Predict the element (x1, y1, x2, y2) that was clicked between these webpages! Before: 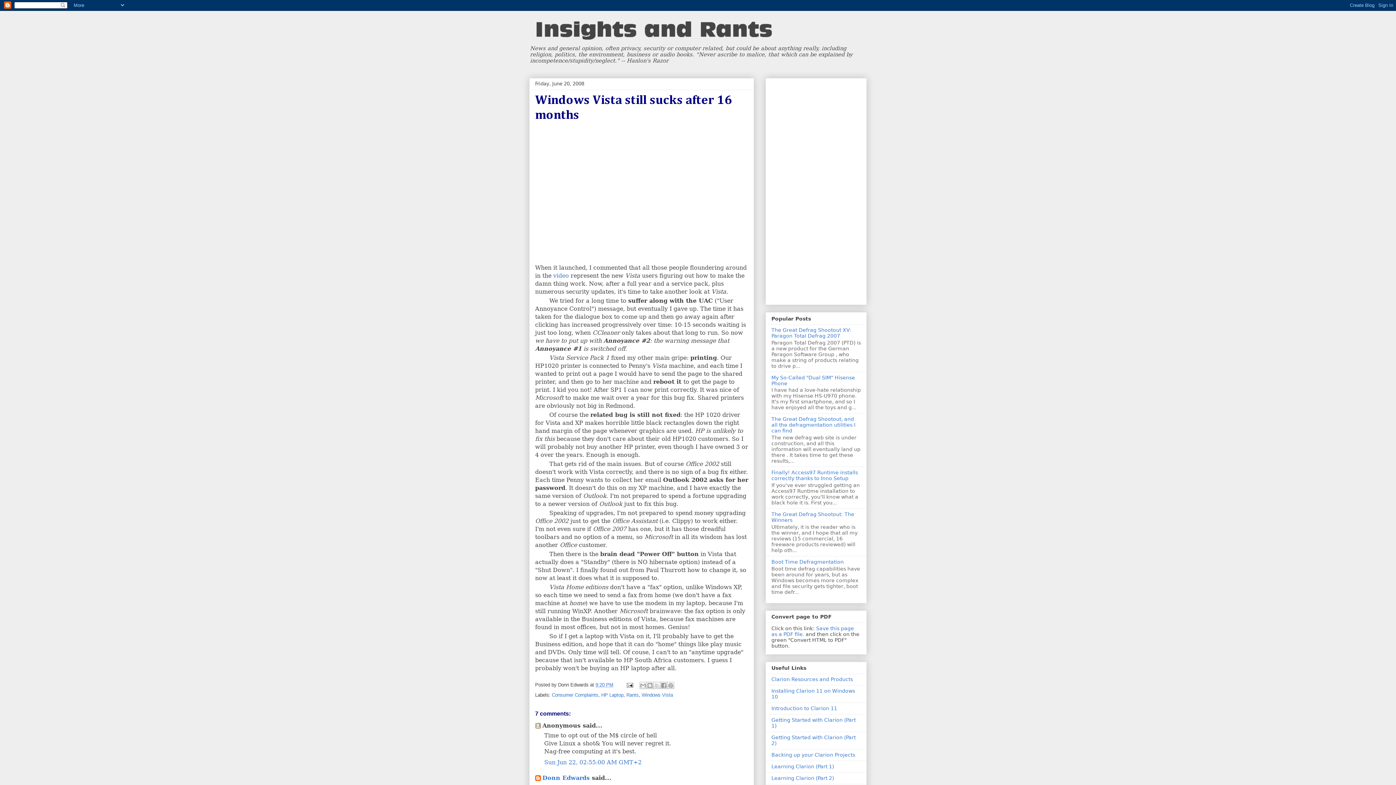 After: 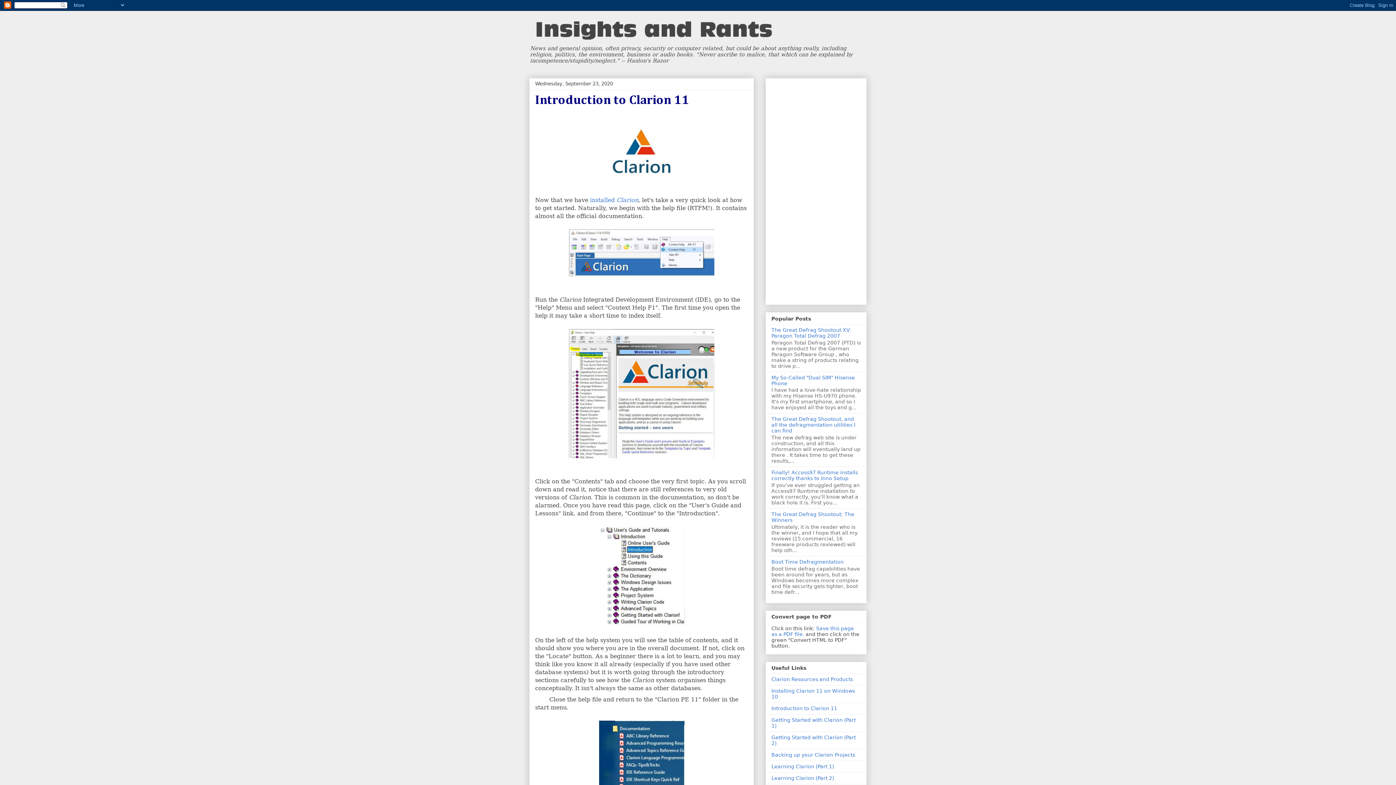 Action: label: Introduction to Clarion 11 bbox: (771, 705, 837, 711)